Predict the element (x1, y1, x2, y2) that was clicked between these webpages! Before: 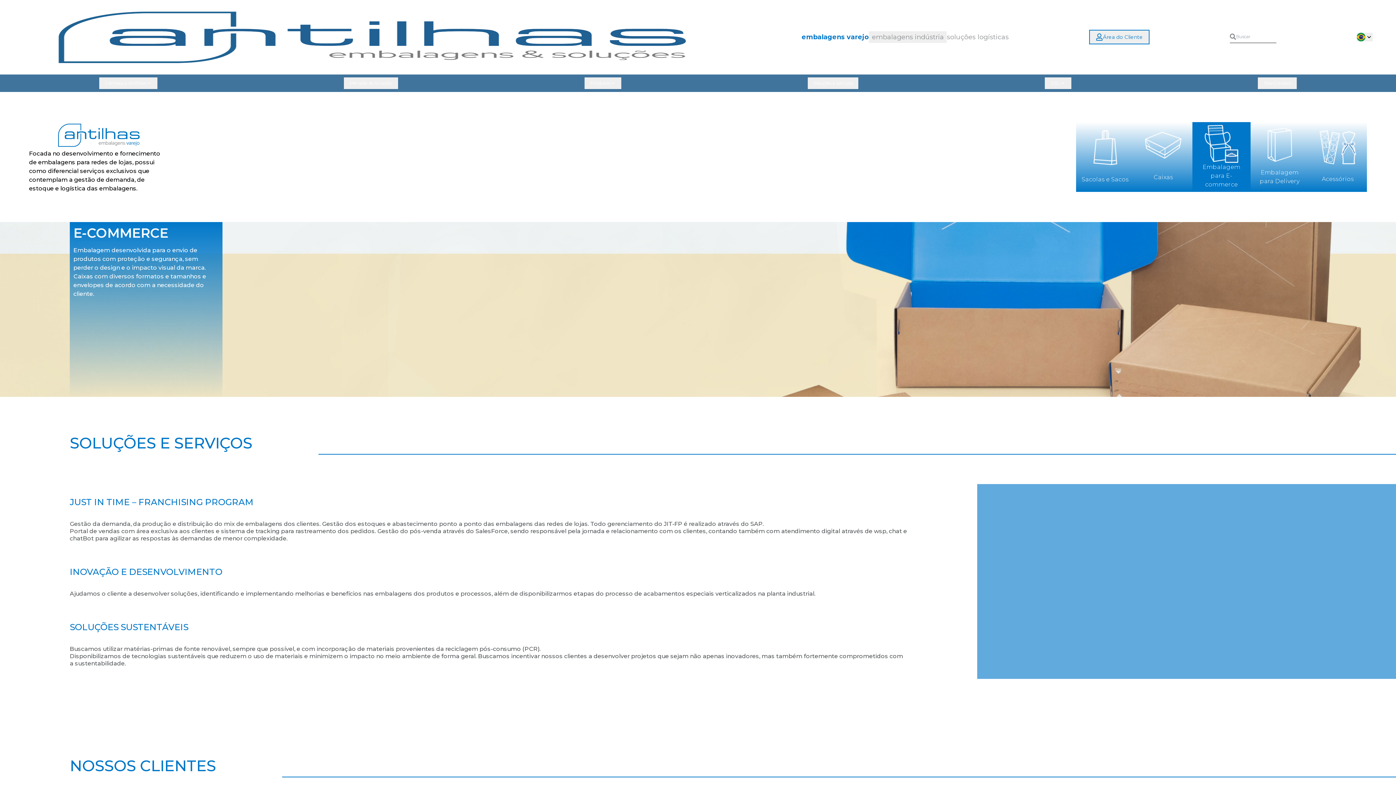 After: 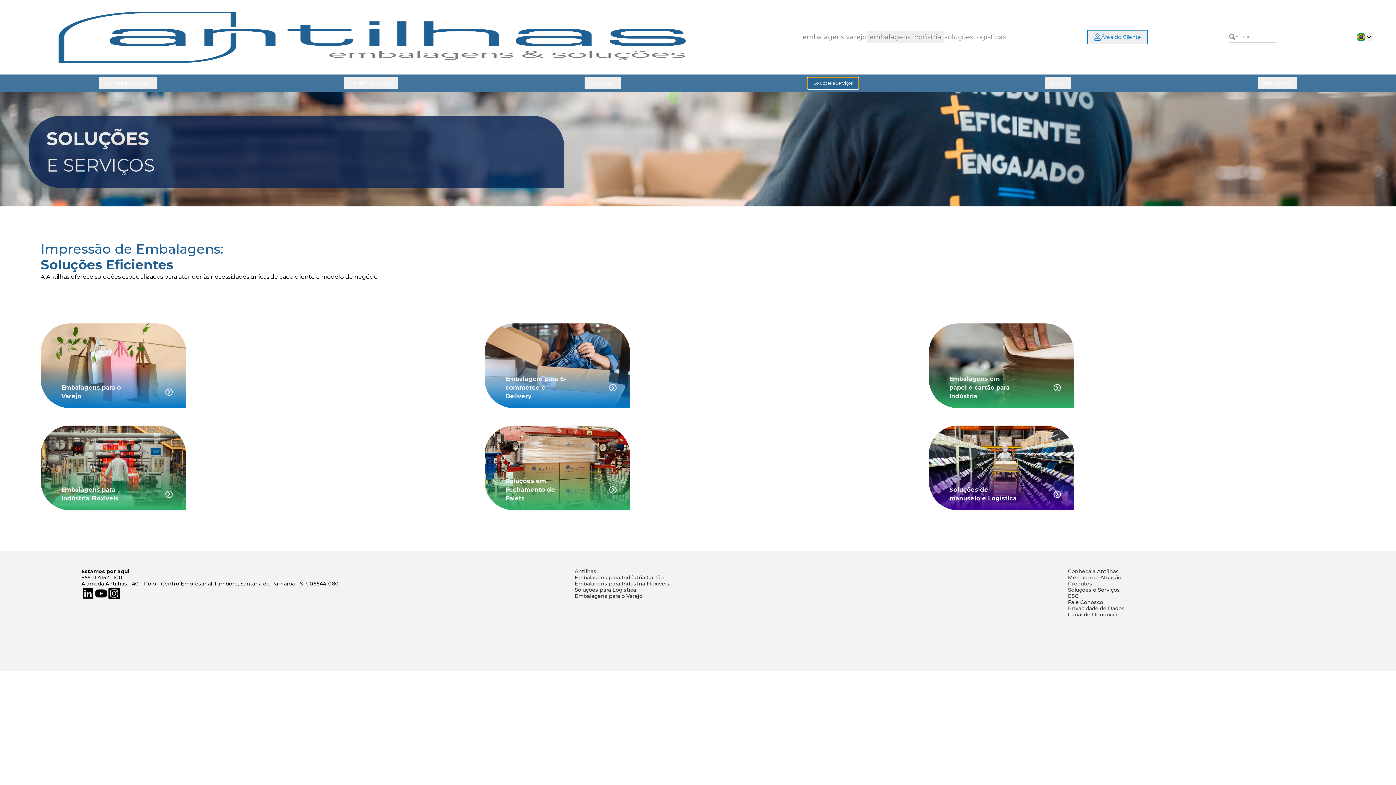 Action: bbox: (808, 77, 858, 89) label: Soluções e Serviços